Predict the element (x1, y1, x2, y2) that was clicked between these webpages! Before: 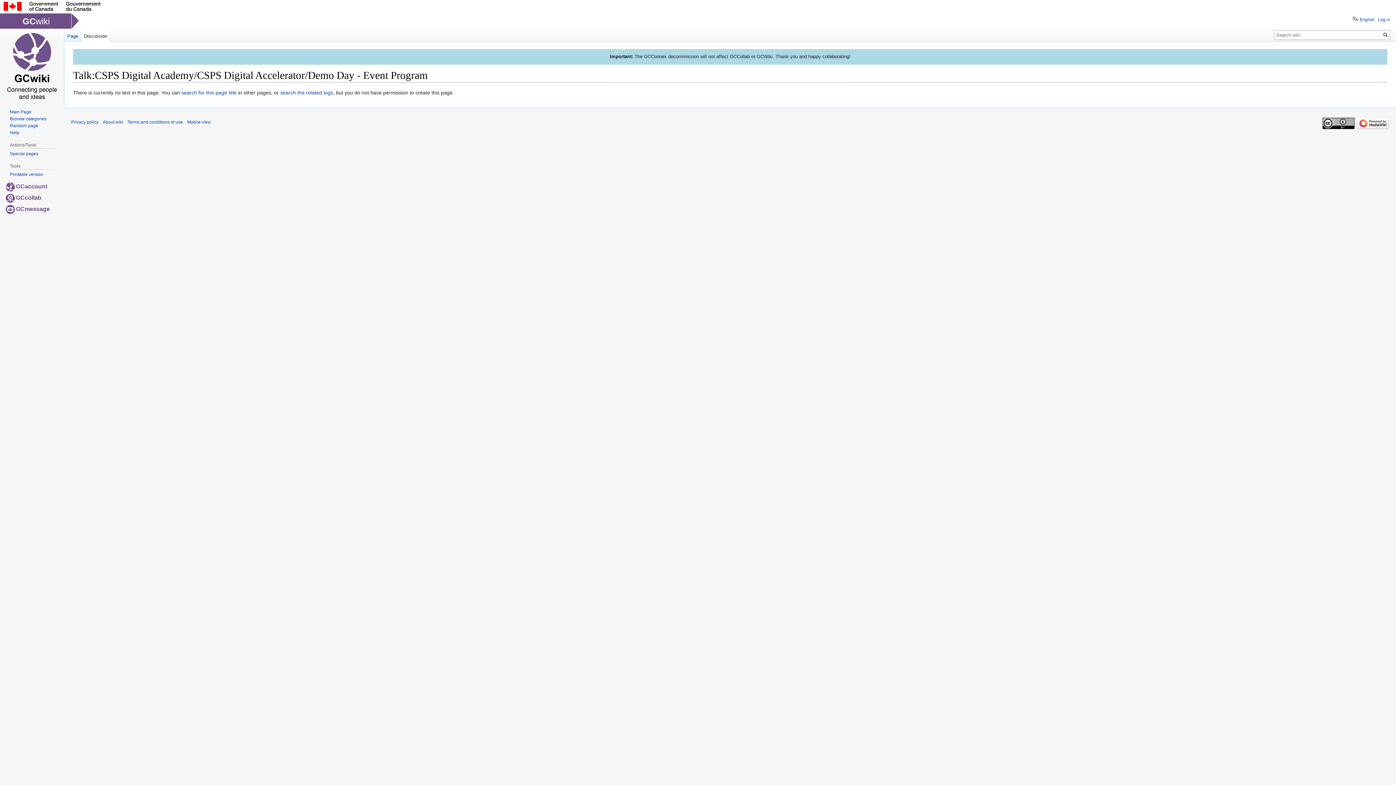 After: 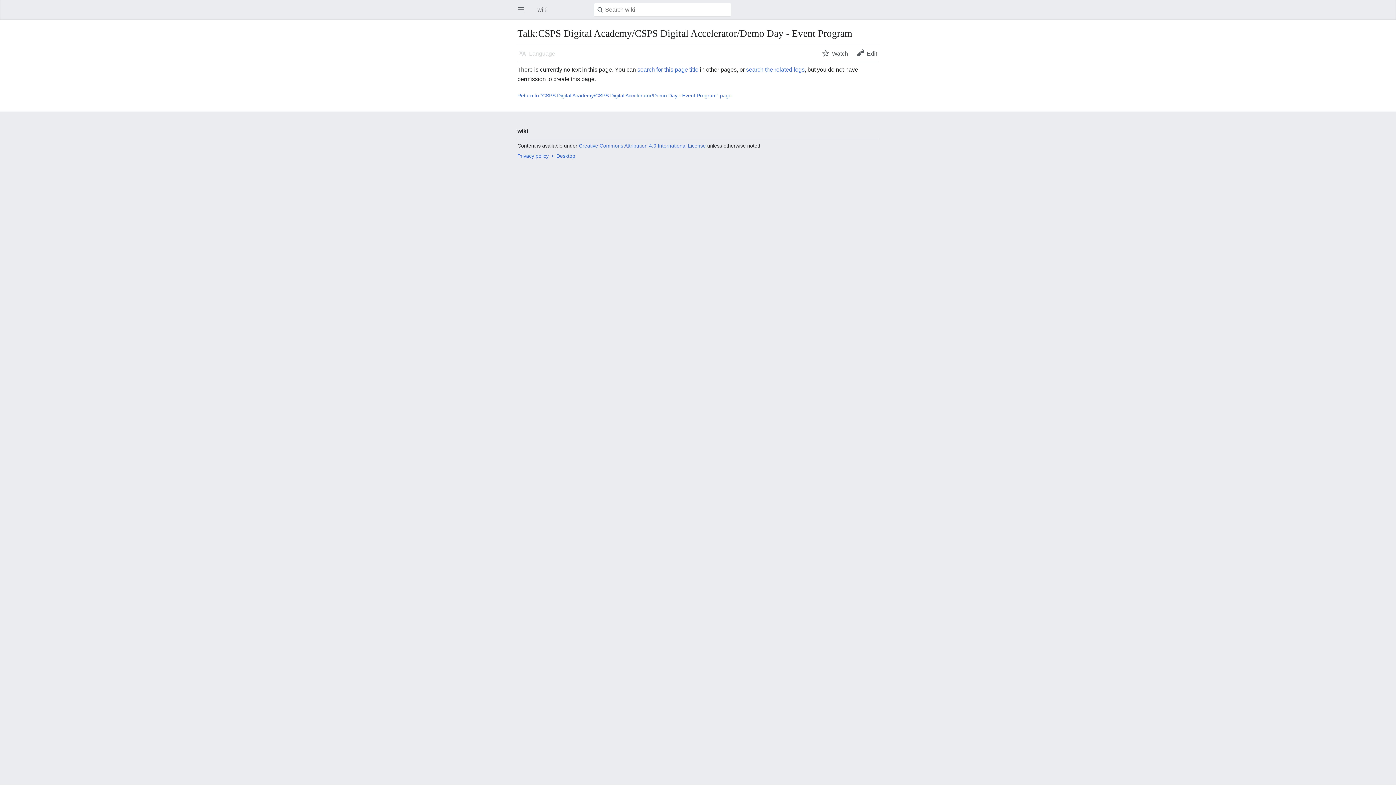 Action: label: Mobile view bbox: (187, 119, 210, 124)